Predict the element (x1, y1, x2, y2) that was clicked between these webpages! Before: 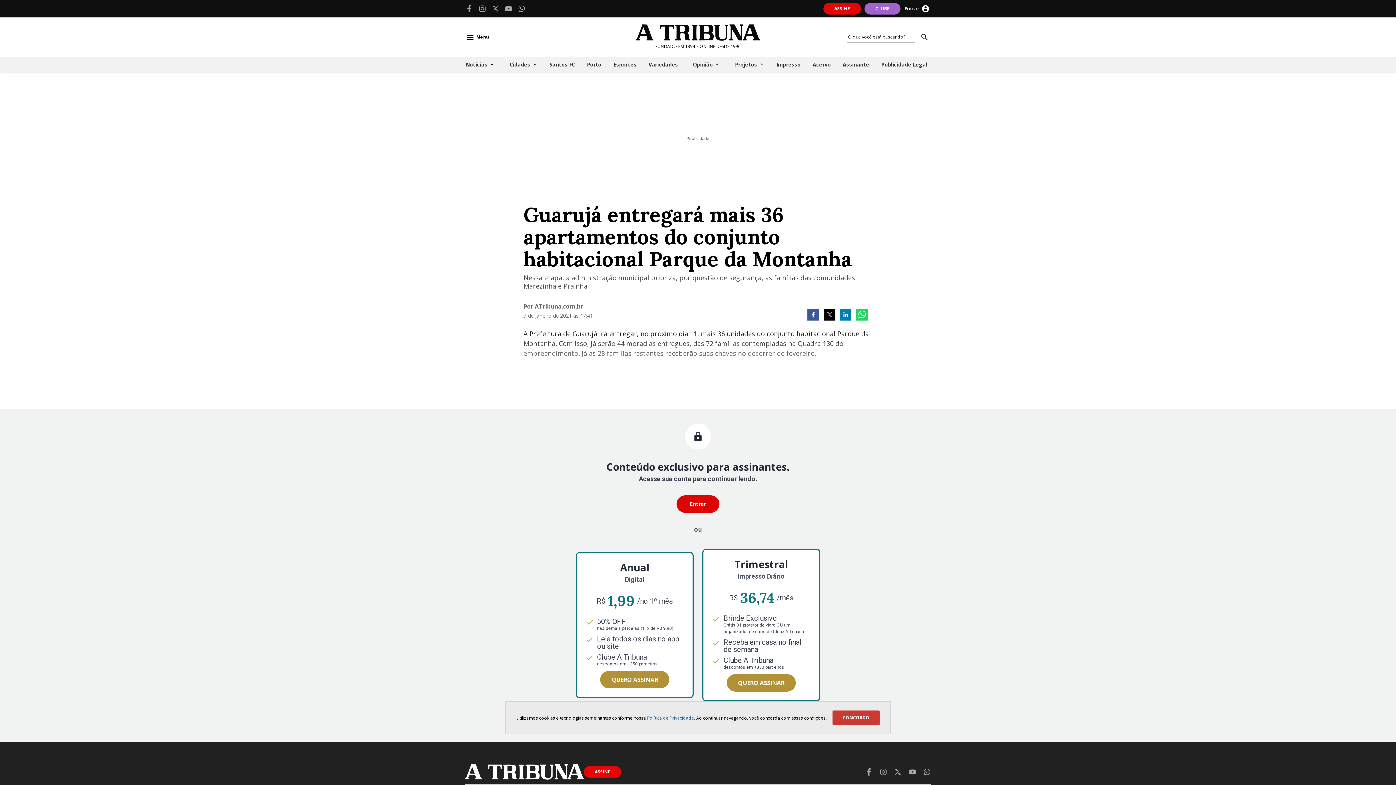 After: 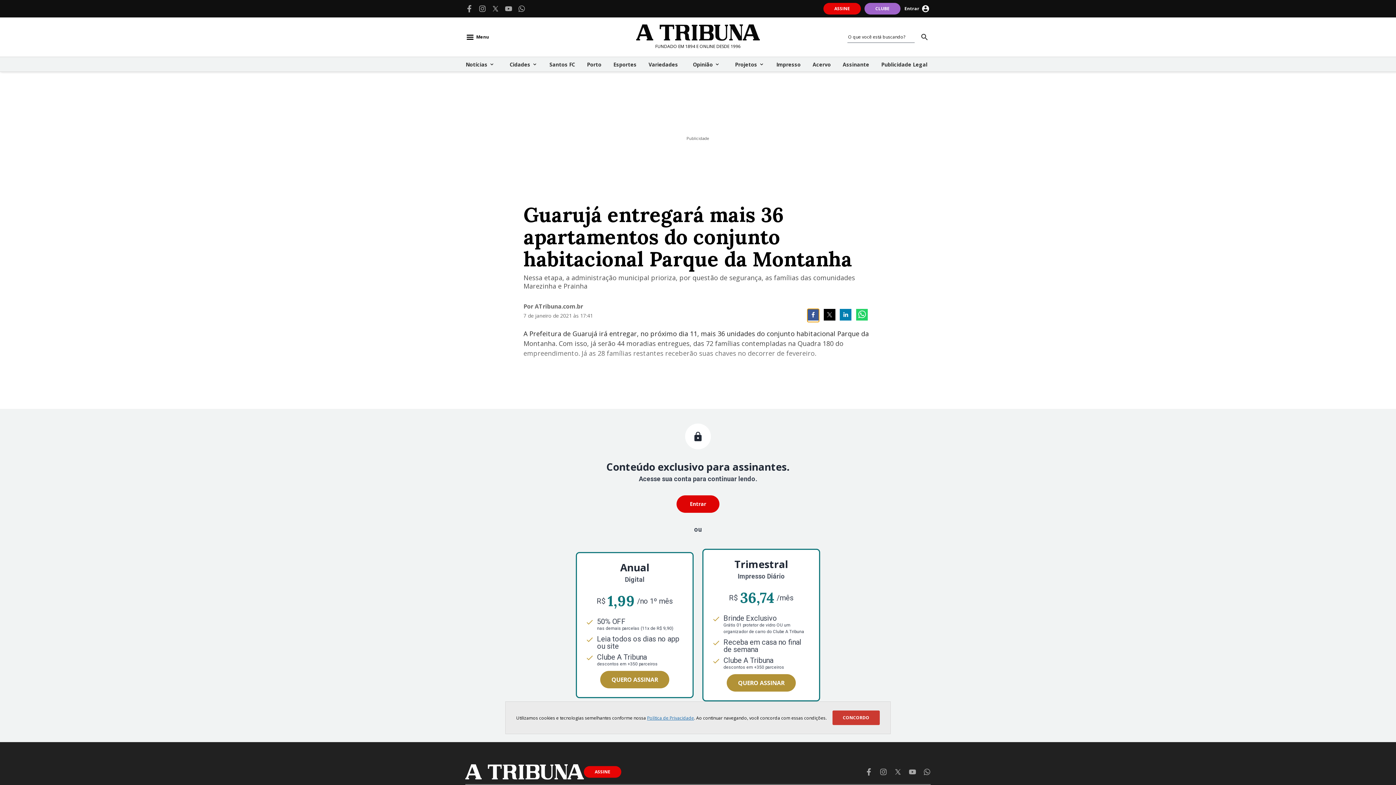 Action: bbox: (807, 309, 819, 322) label: facebook